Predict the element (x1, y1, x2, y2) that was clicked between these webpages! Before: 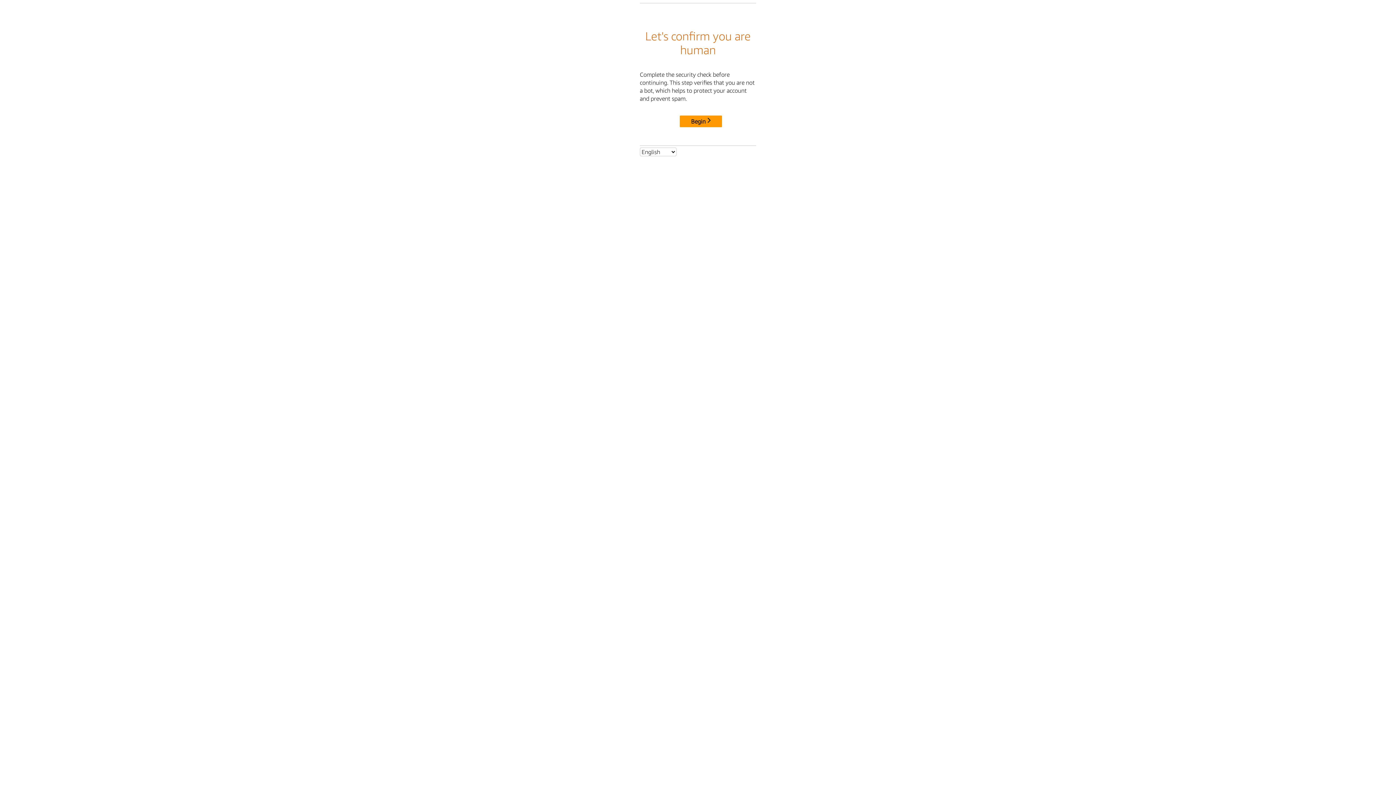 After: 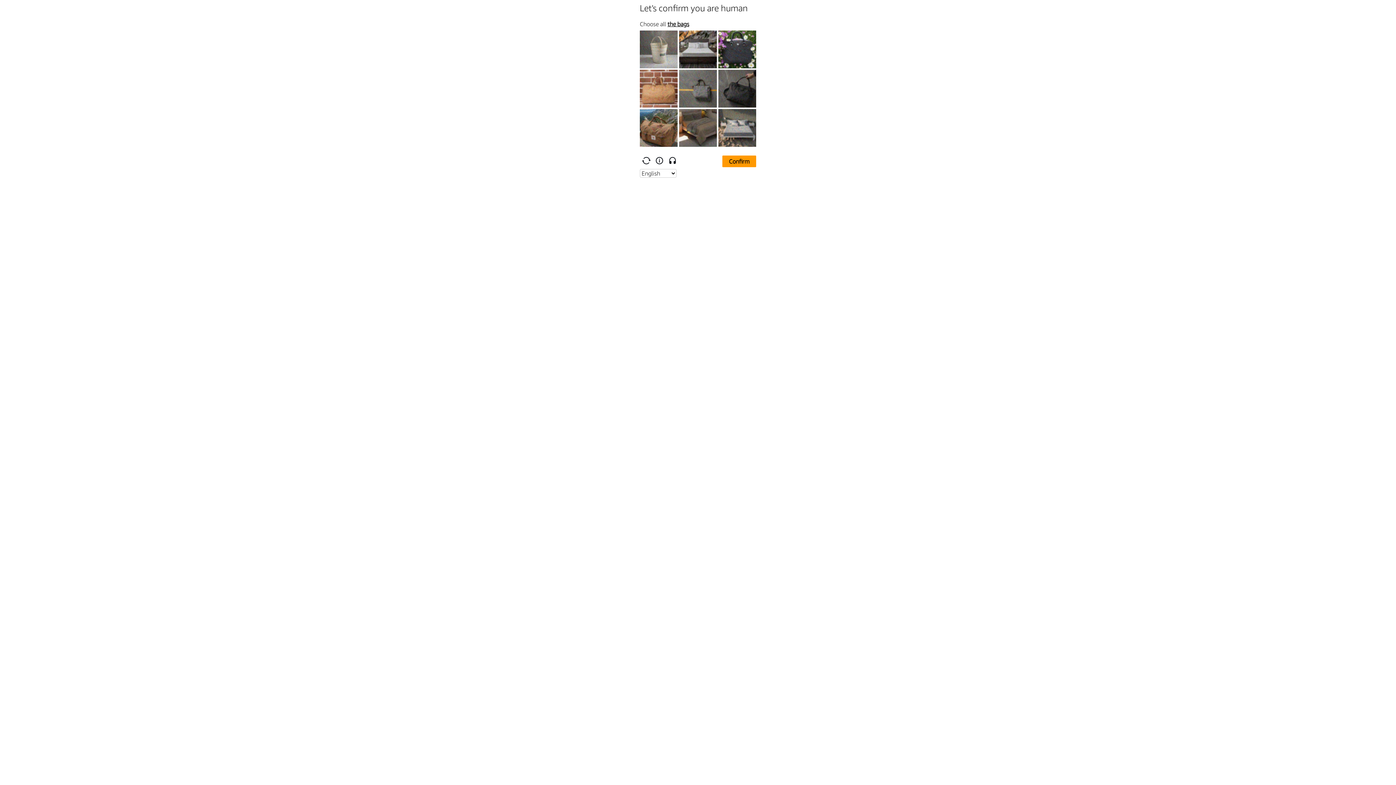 Action: bbox: (680, 115, 722, 127) label: Begin